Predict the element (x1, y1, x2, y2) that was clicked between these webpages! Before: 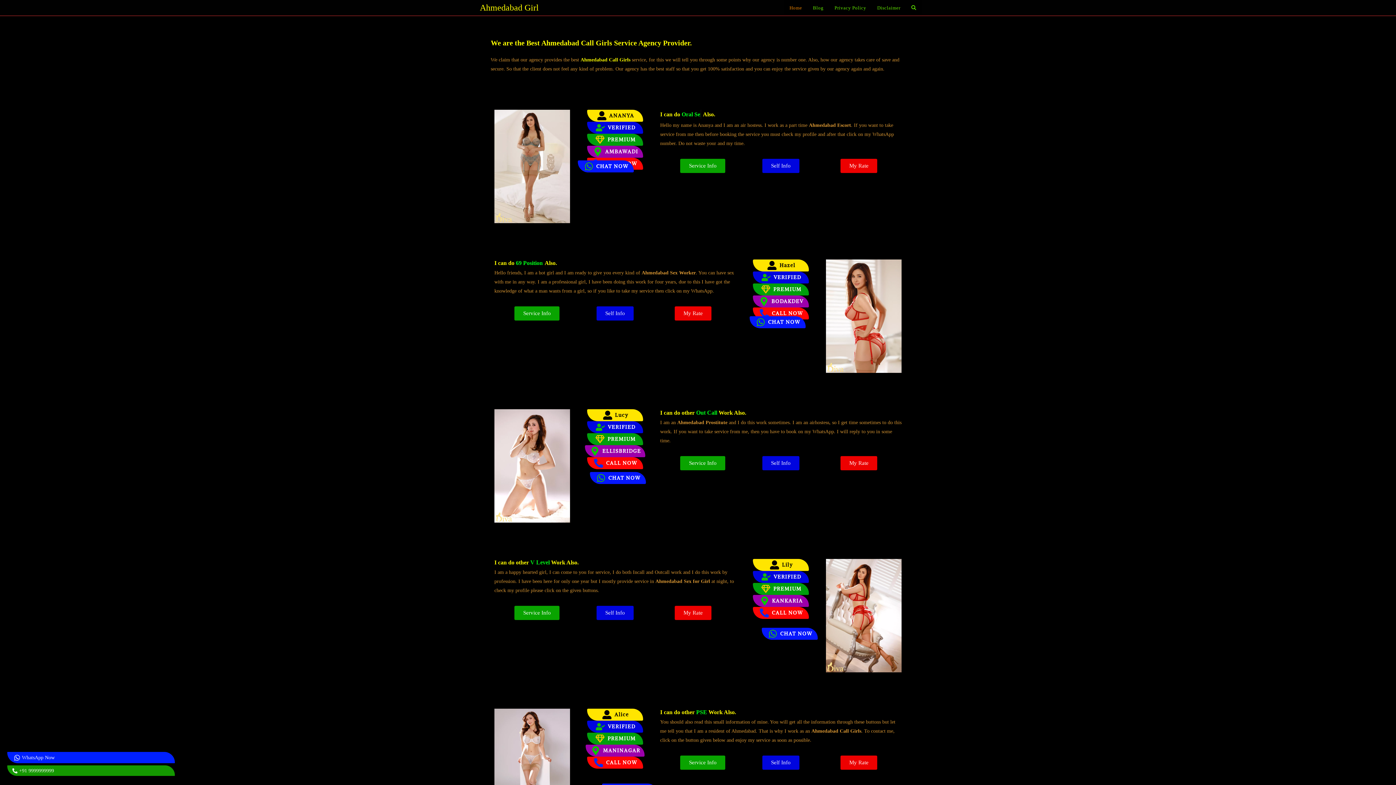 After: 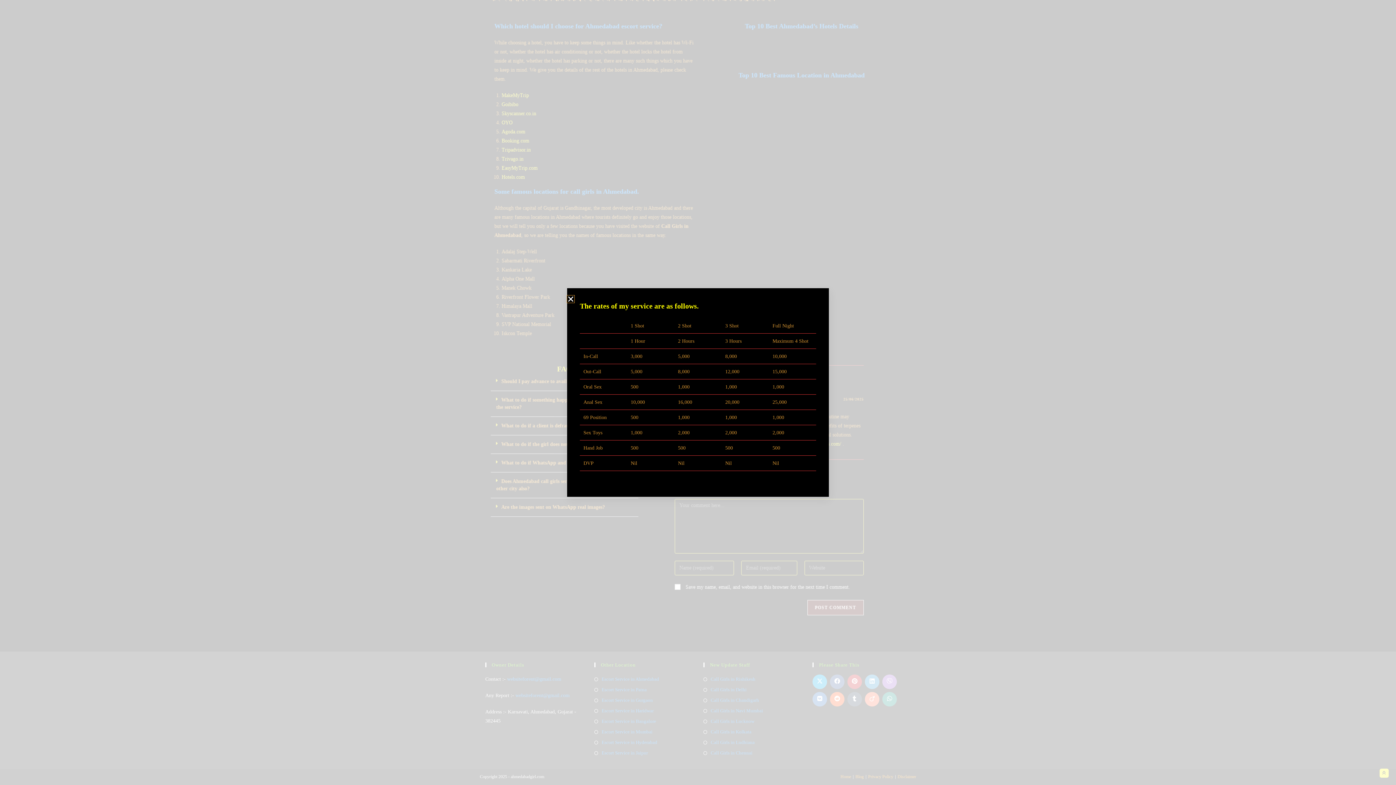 Action: label: My Rate bbox: (840, 456, 877, 470)